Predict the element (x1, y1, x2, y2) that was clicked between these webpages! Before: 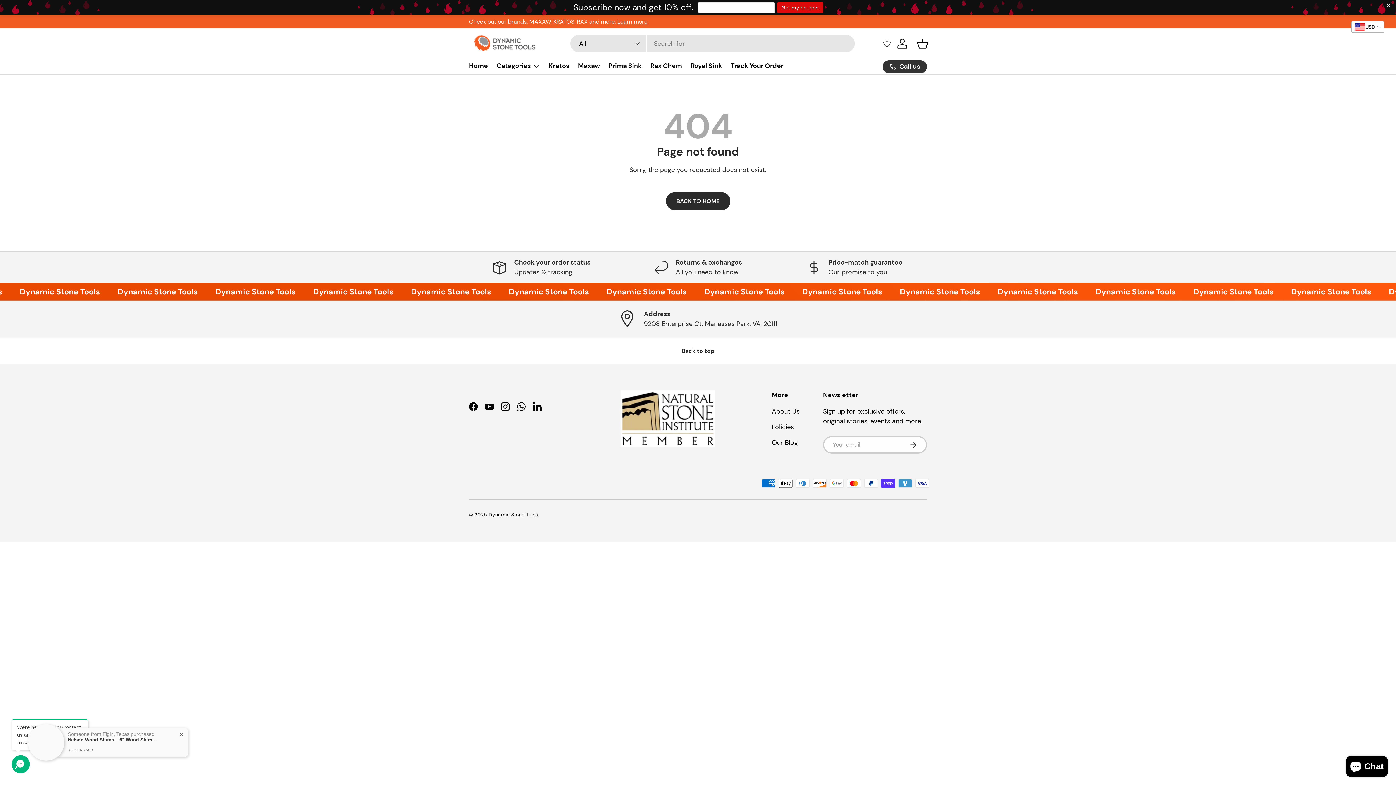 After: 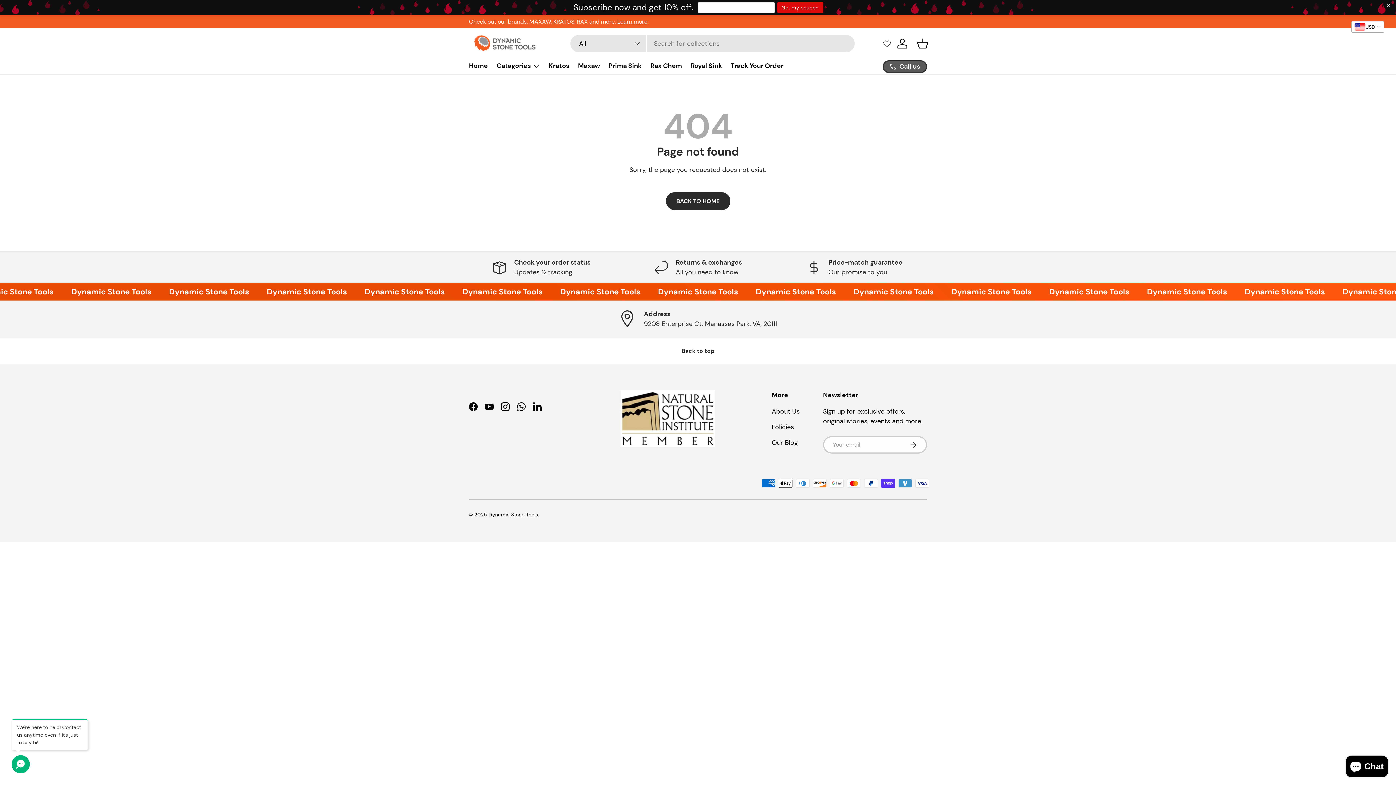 Action: bbox: (882, 60, 927, 72) label: Call us